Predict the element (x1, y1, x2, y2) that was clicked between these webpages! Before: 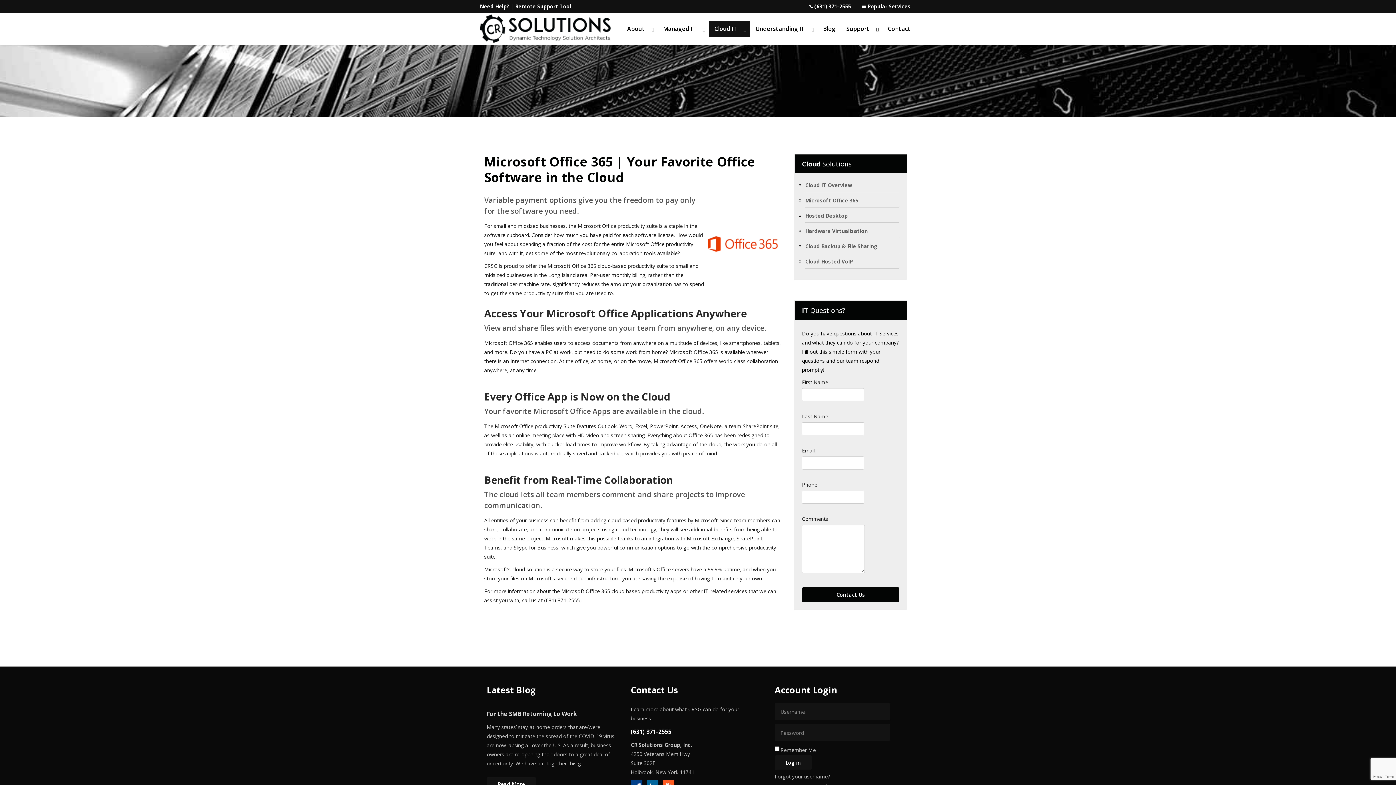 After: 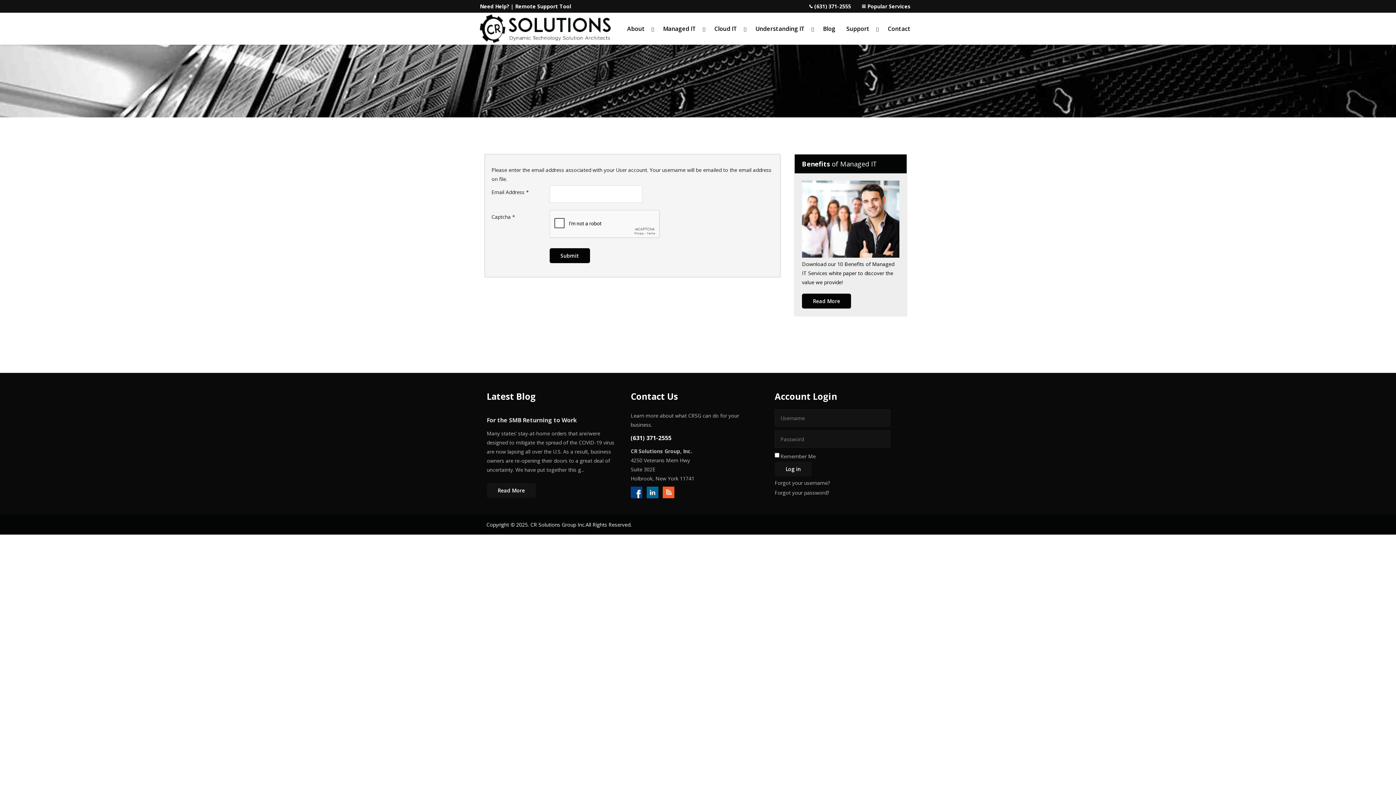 Action: label: Forgot your username? bbox: (774, 774, 905, 781)